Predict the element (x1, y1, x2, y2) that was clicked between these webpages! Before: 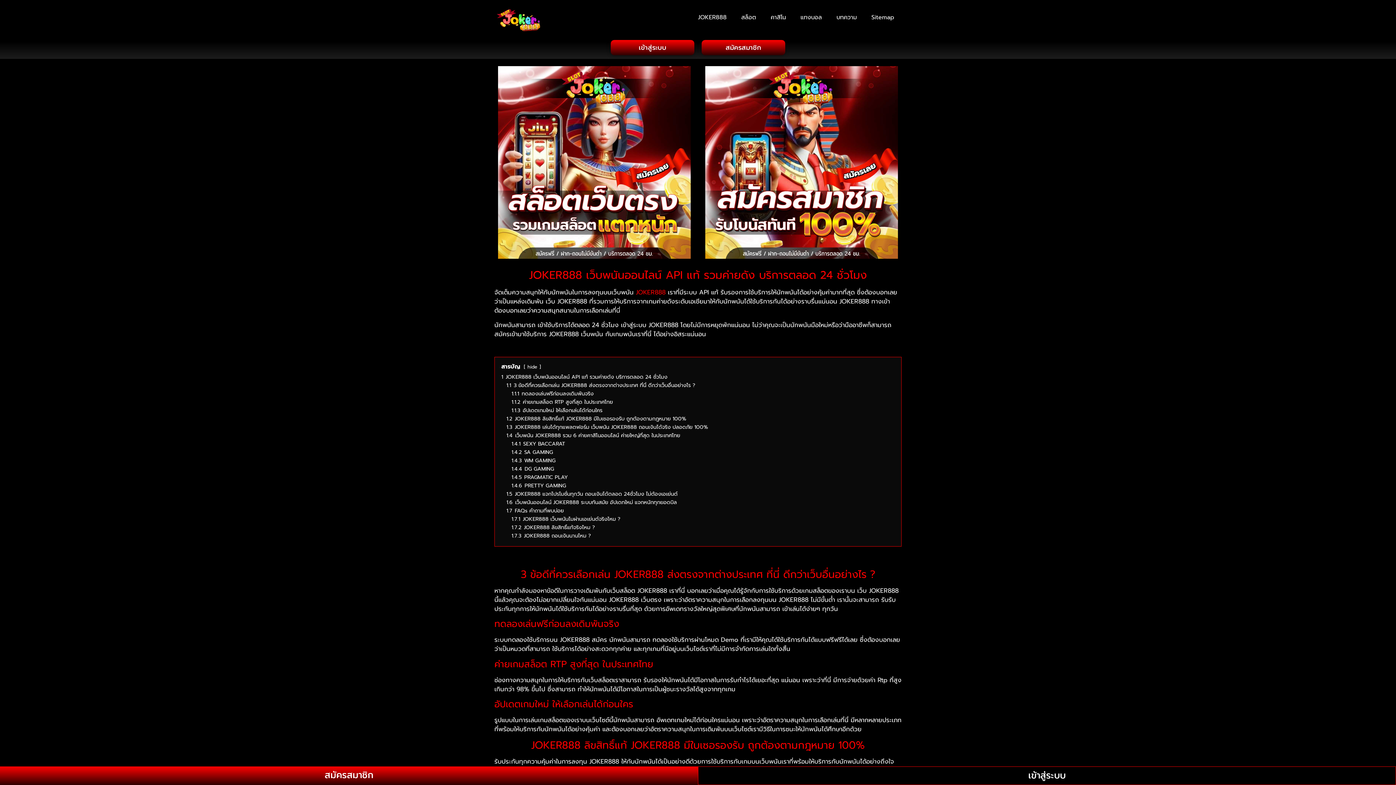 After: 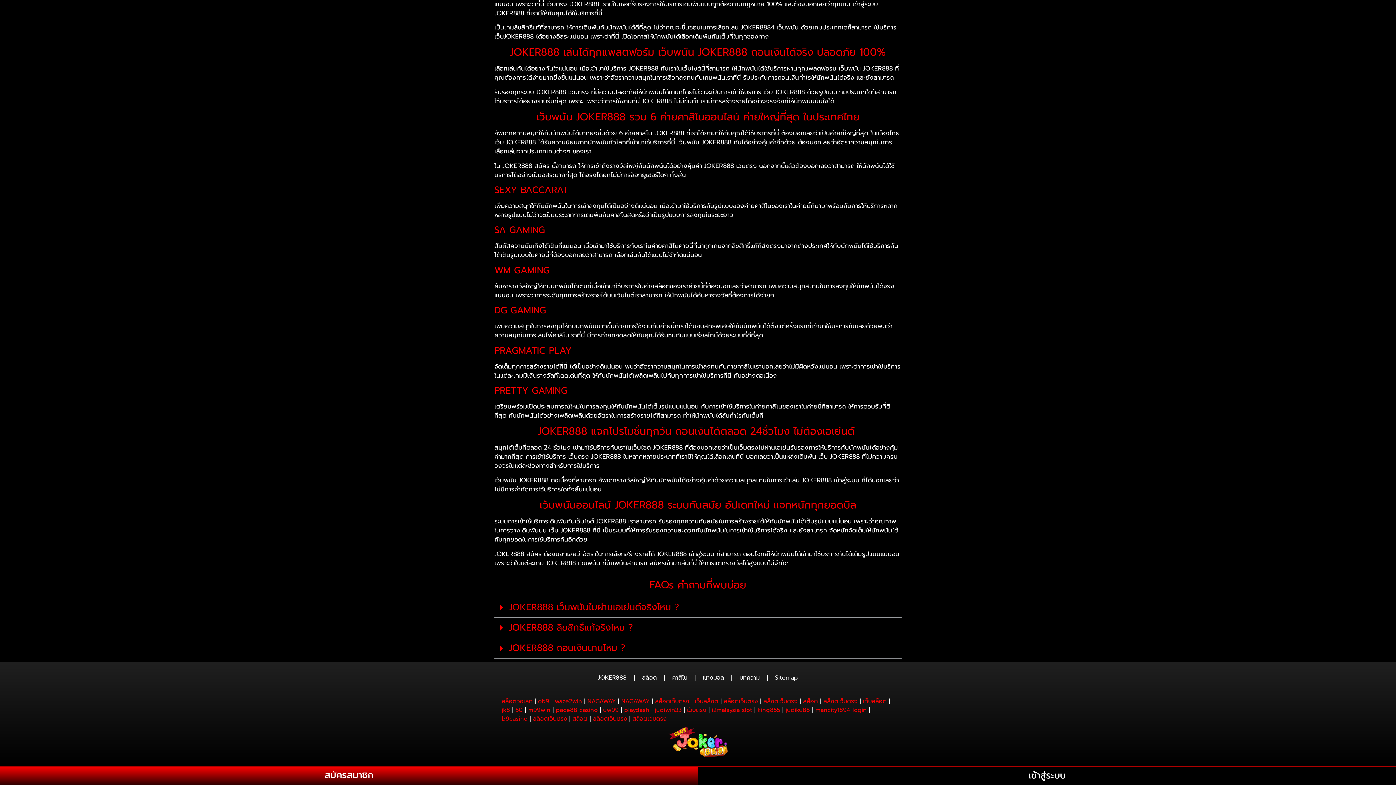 Action: label: 1.7 FAQs คำถามที่พบบ่อย bbox: (506, 506, 564, 514)